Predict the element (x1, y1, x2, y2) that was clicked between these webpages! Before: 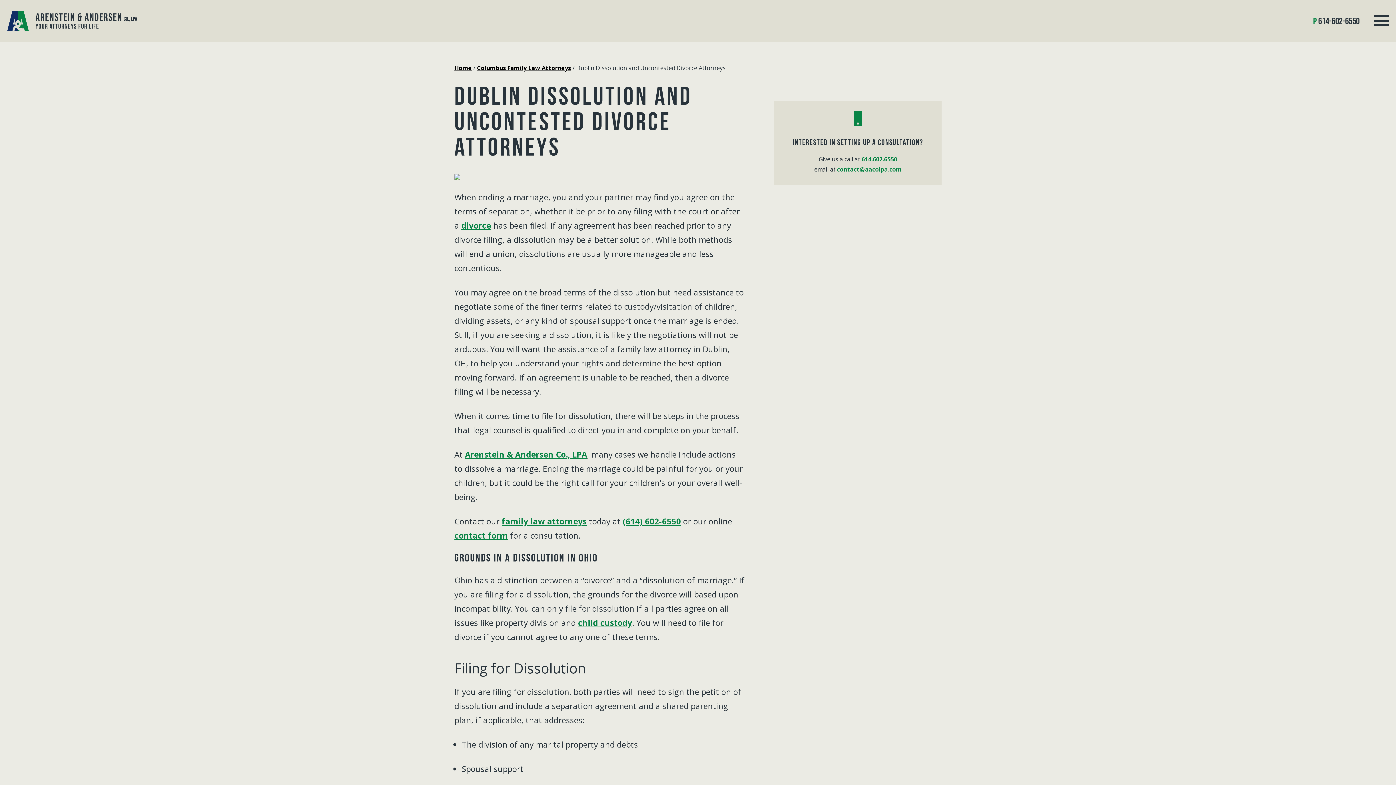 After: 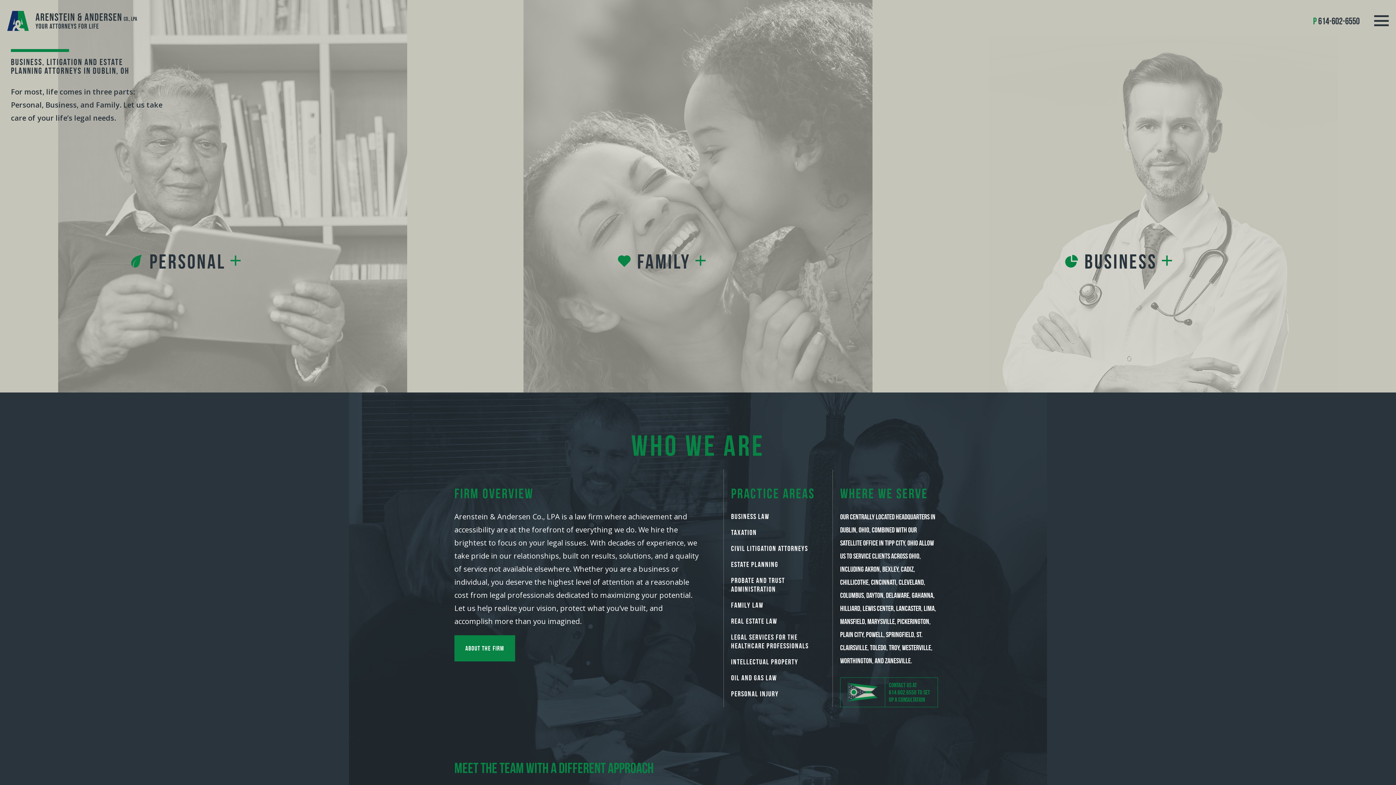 Action: bbox: (7, 10, 138, 30)